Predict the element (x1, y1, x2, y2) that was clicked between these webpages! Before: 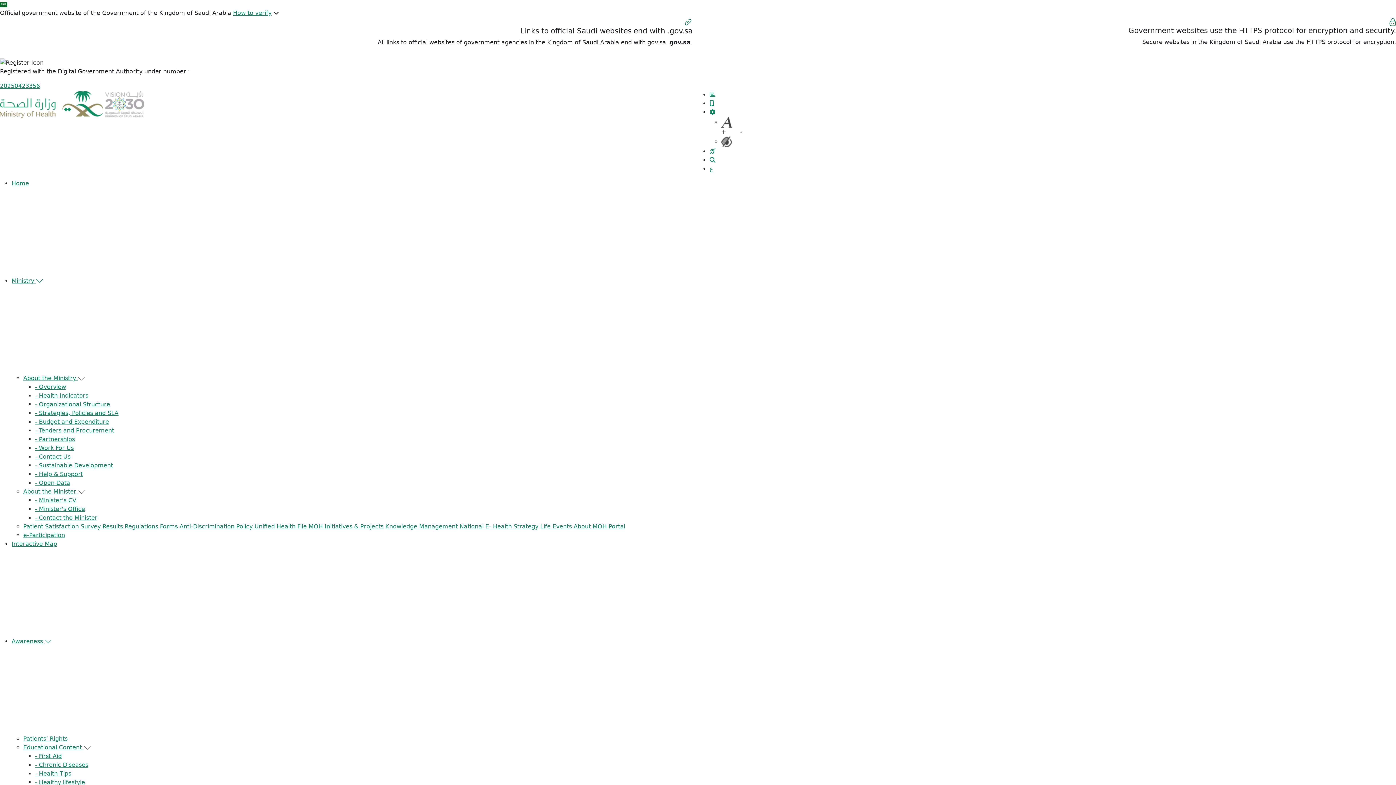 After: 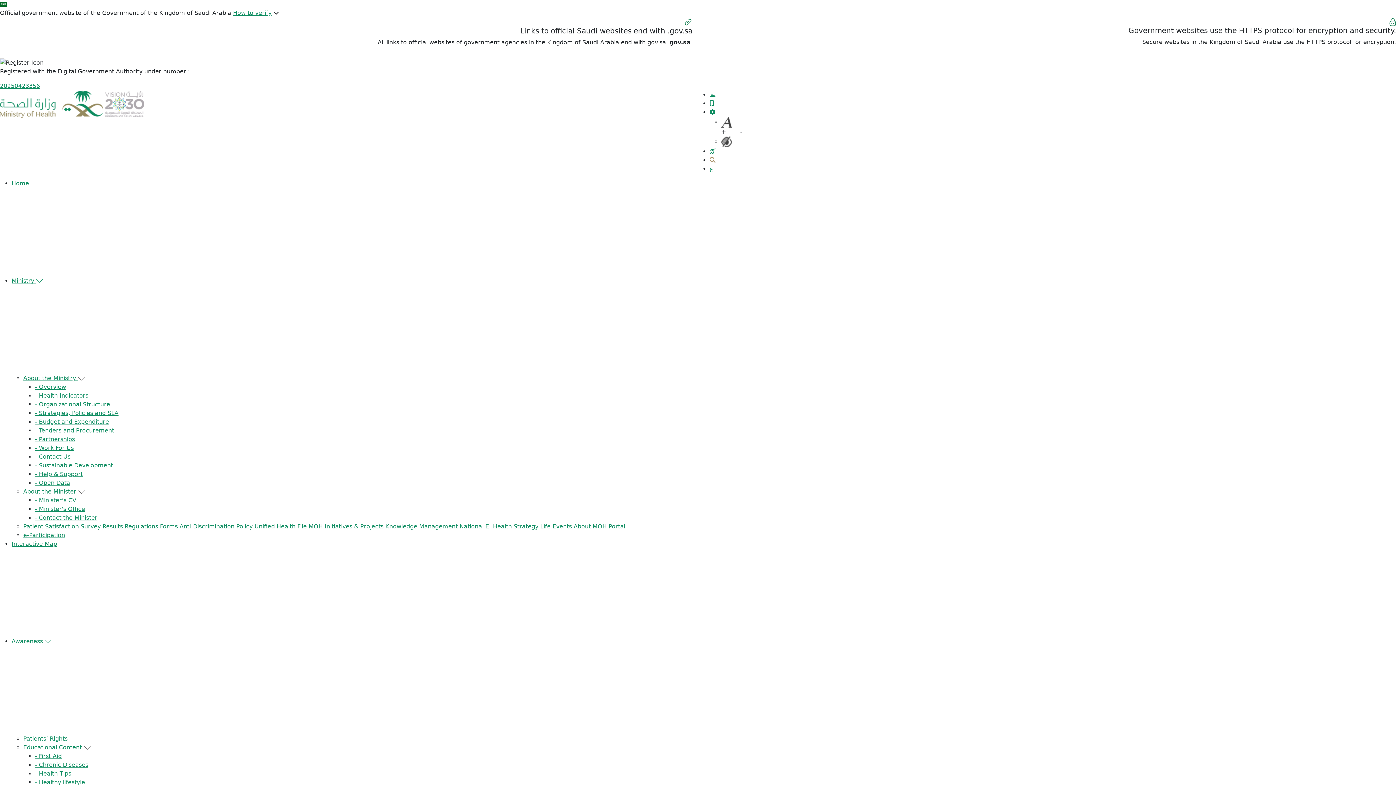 Action: label: Search bbox: (709, 156, 715, 163)